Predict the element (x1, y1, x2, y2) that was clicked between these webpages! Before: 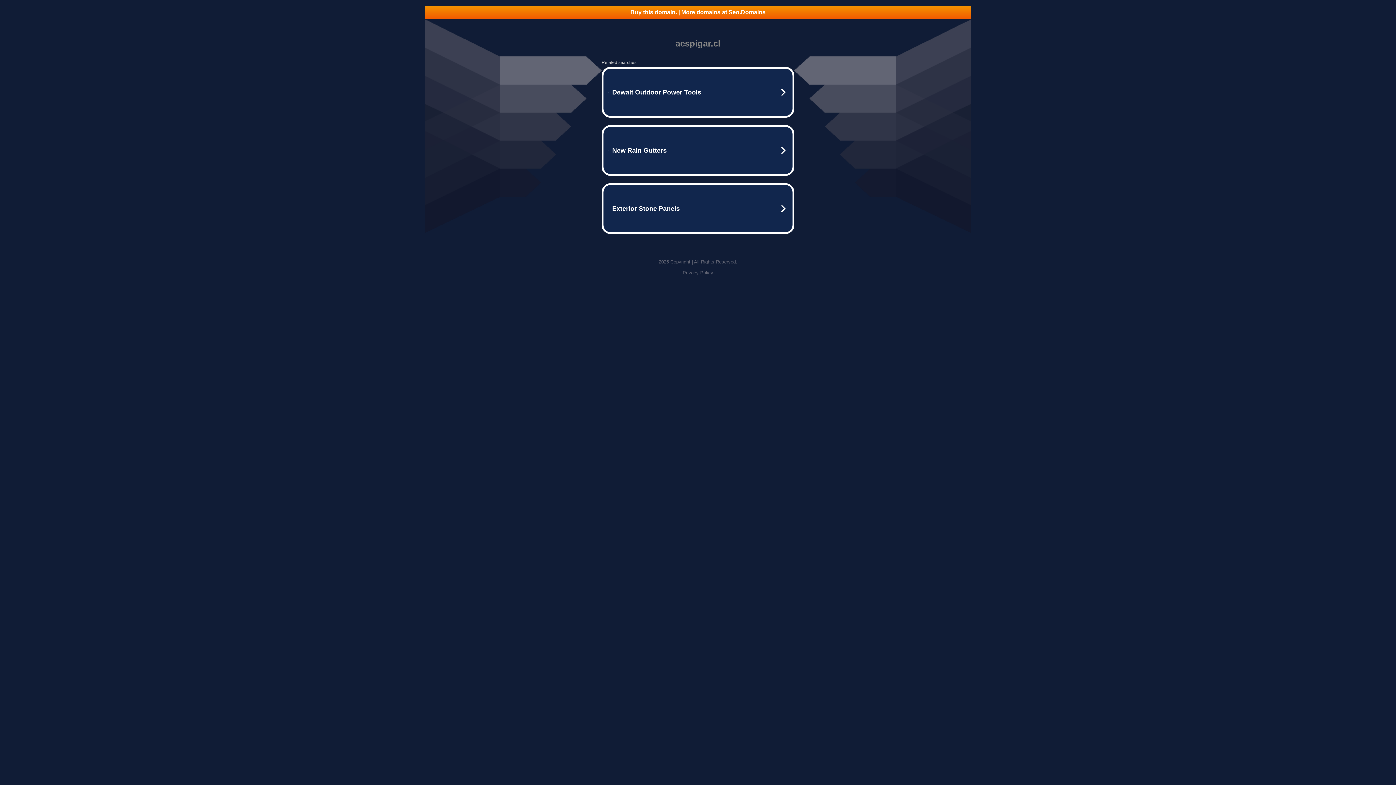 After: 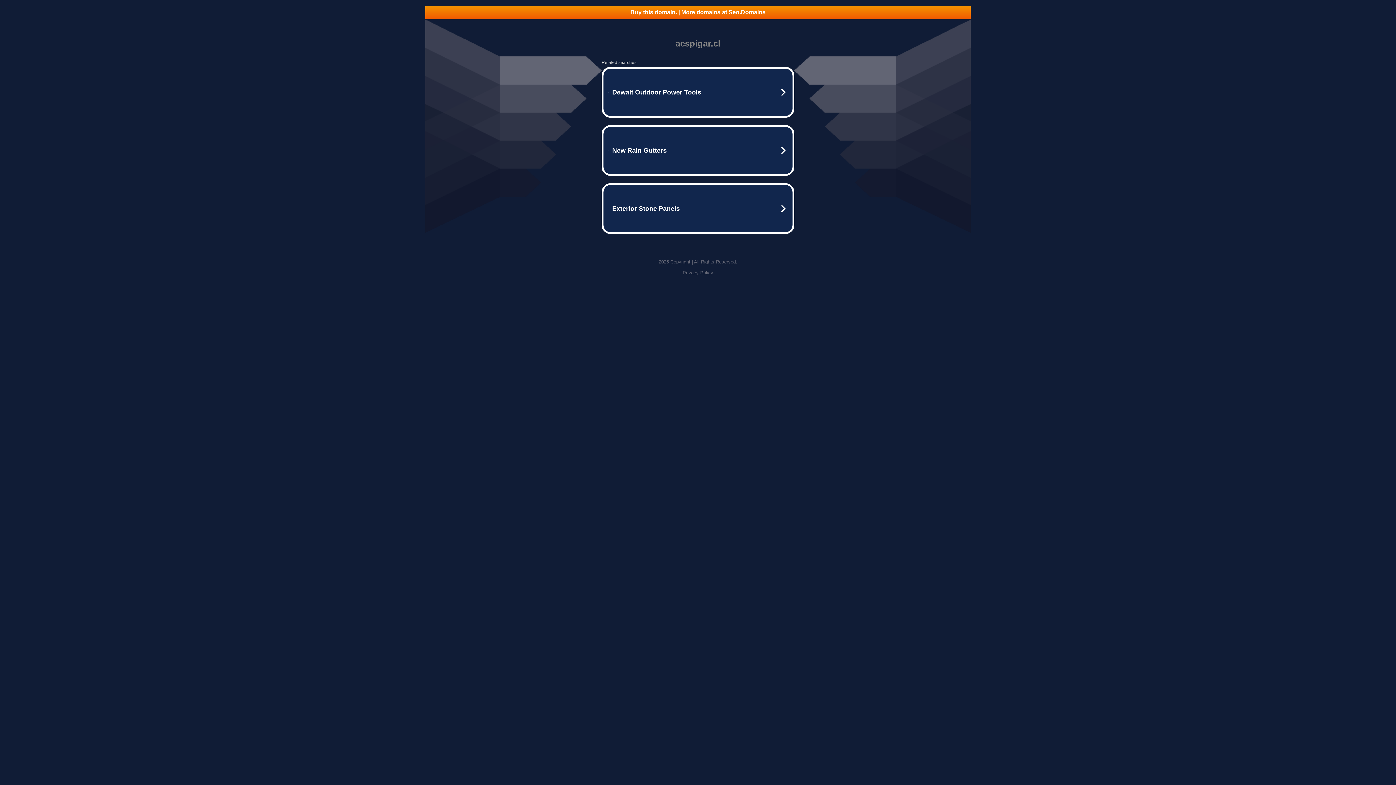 Action: label: Buy this domain. | More domains at Seo.Domains bbox: (425, 5, 970, 18)